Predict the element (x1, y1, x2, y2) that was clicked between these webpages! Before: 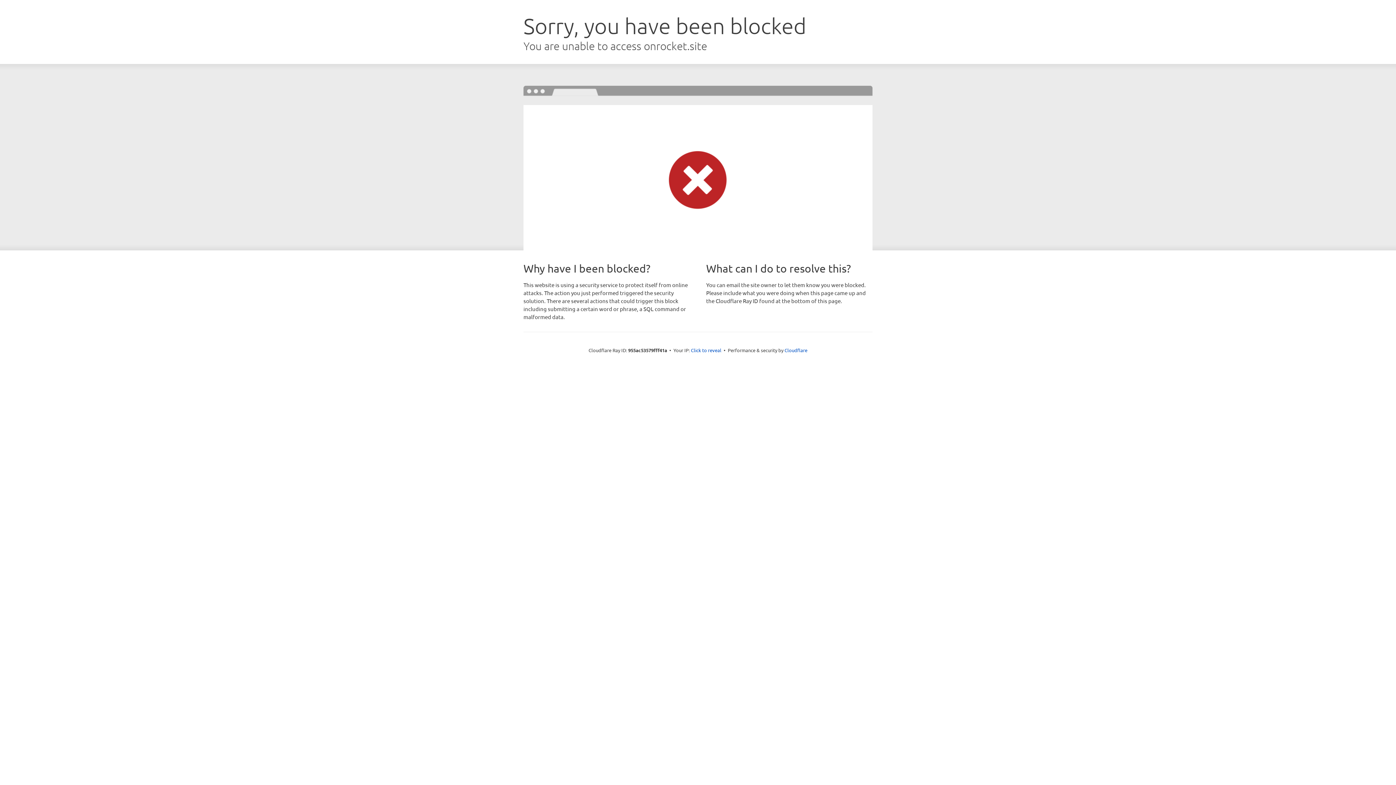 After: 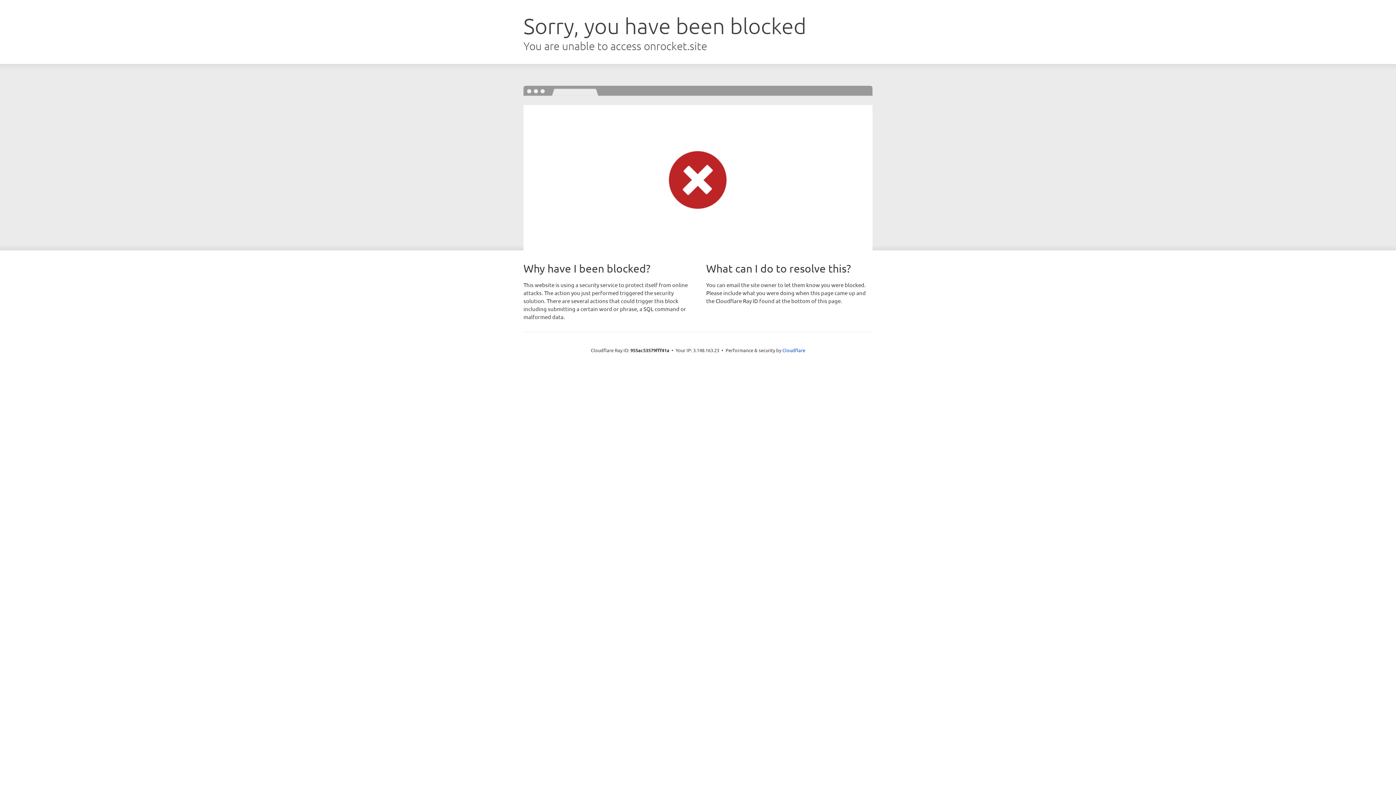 Action: bbox: (691, 346, 721, 353) label: Click to reveal